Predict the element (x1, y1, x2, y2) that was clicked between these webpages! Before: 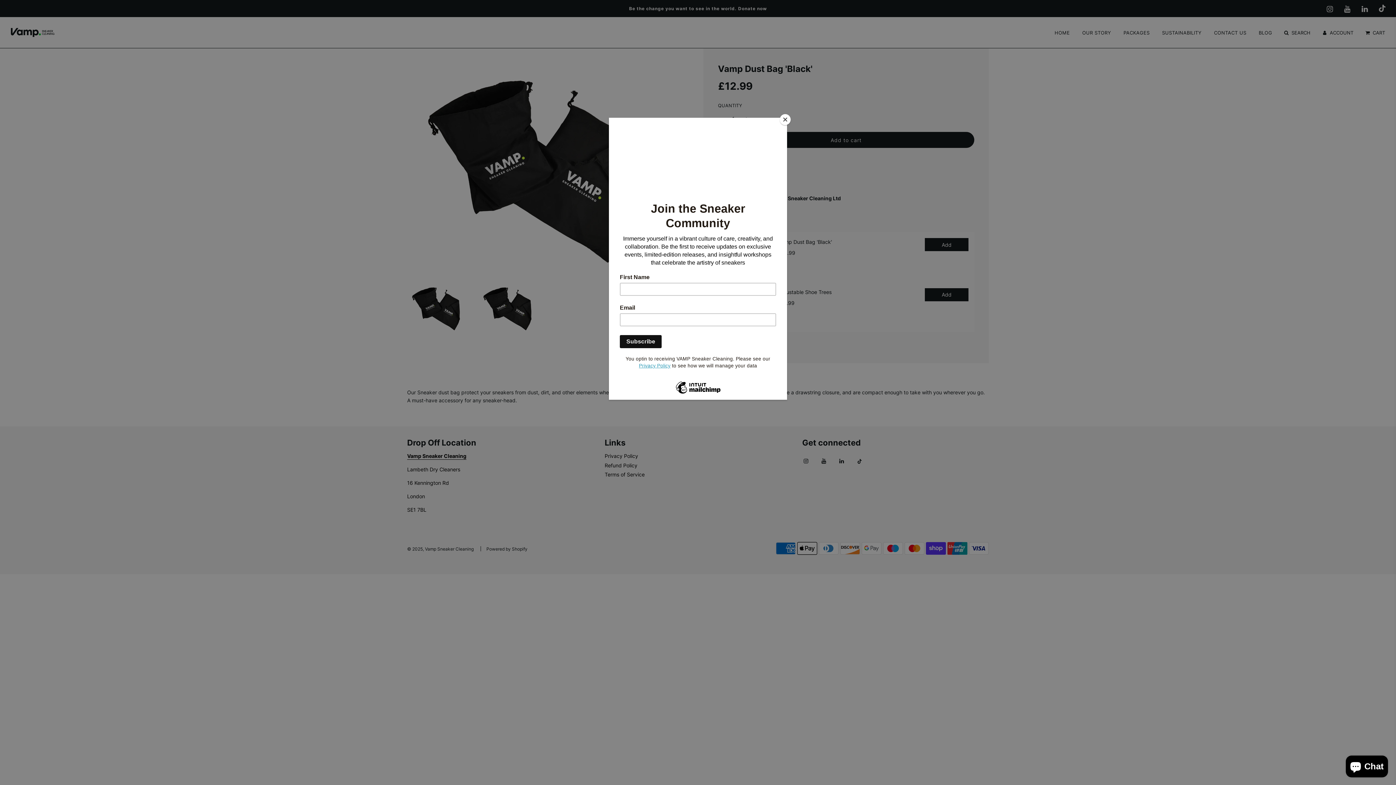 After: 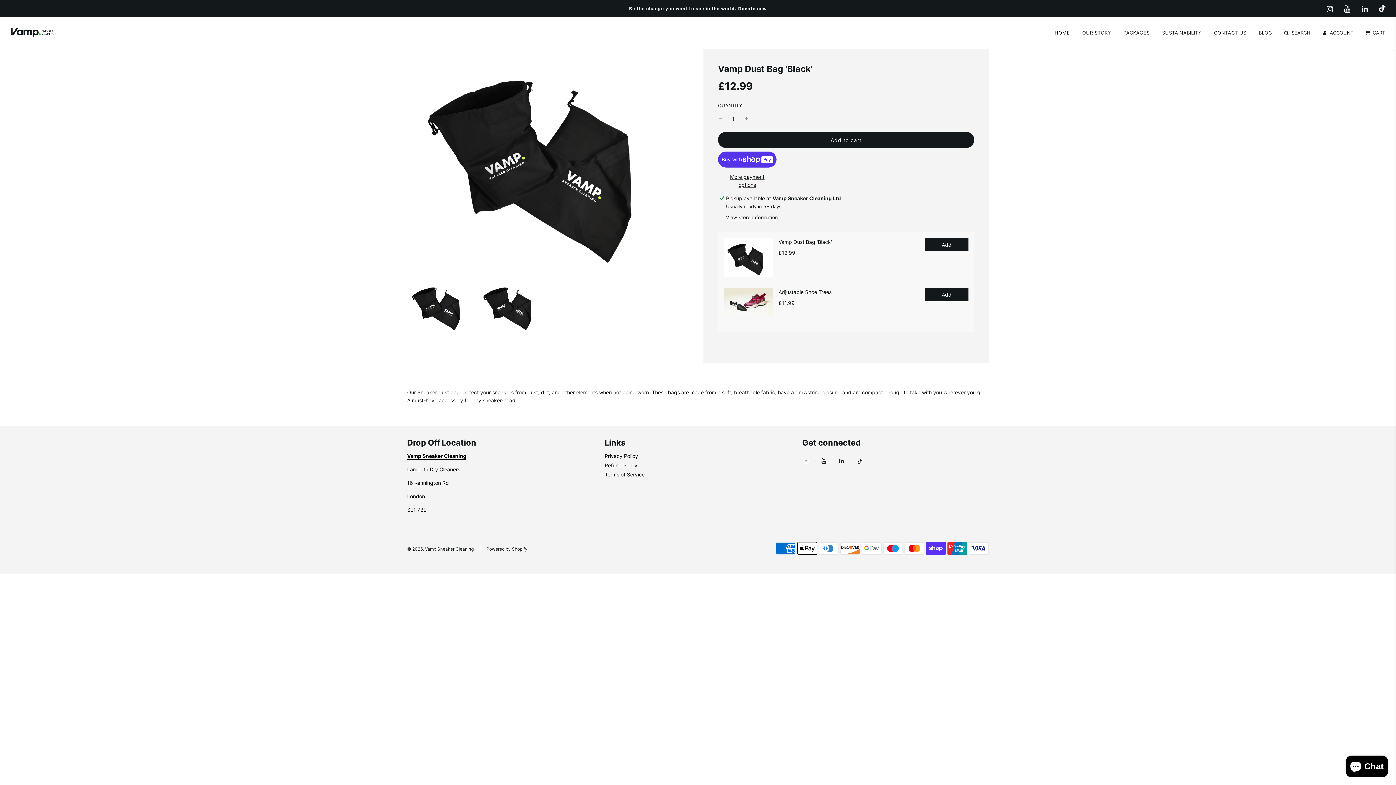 Action: label: Close bbox: (780, 114, 790, 125)